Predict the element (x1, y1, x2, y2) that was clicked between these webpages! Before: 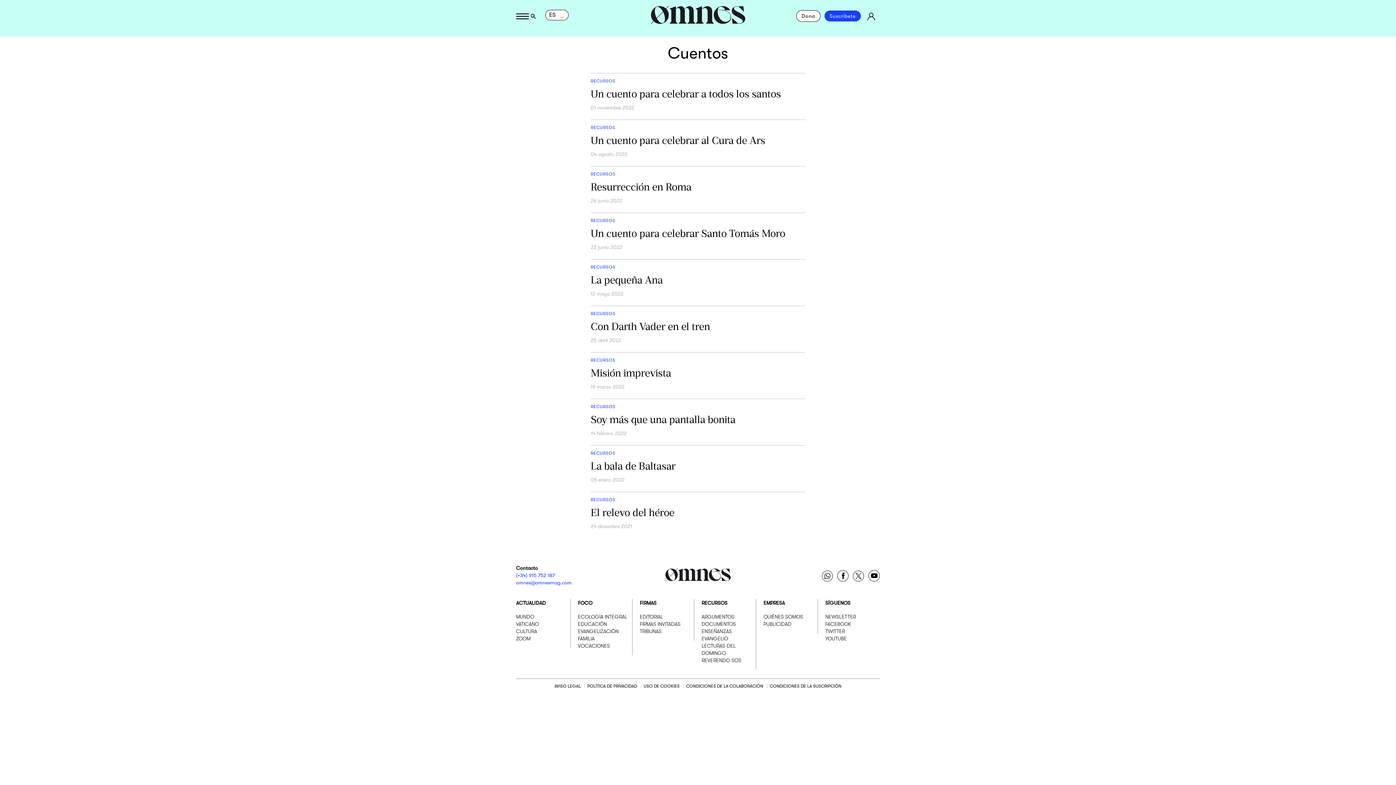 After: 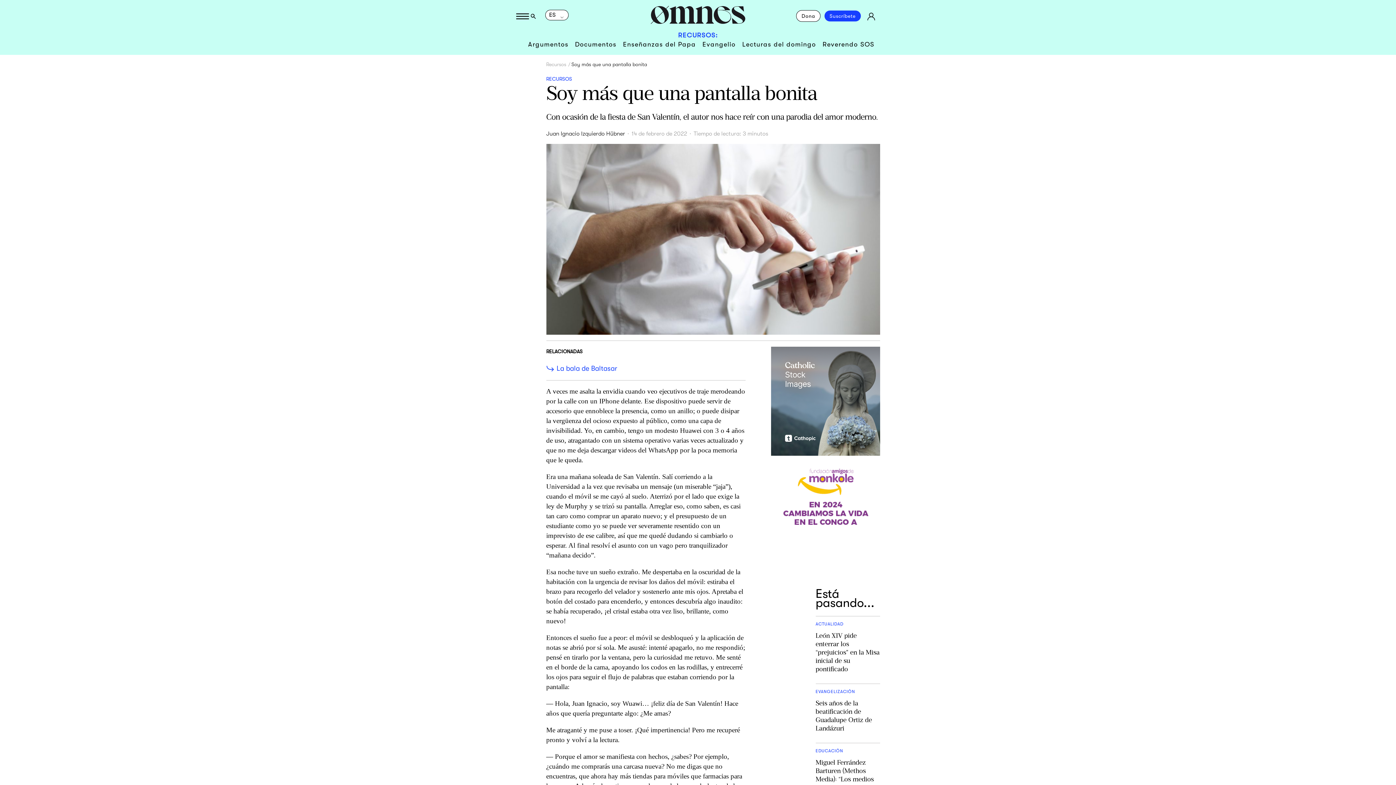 Action: label: RECURSOS
Soy más que una pantalla bonita
14 febrero 2022 bbox: (590, 404, 805, 436)